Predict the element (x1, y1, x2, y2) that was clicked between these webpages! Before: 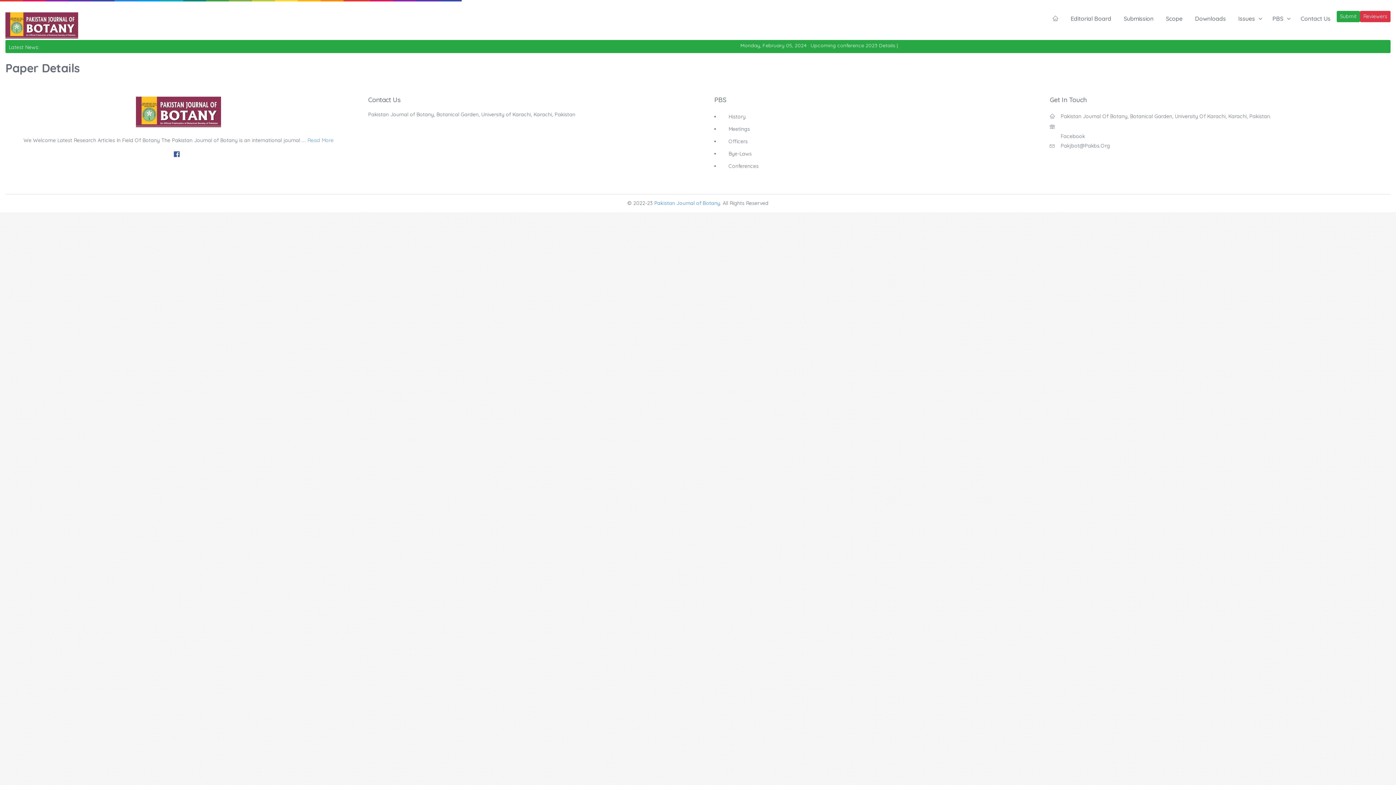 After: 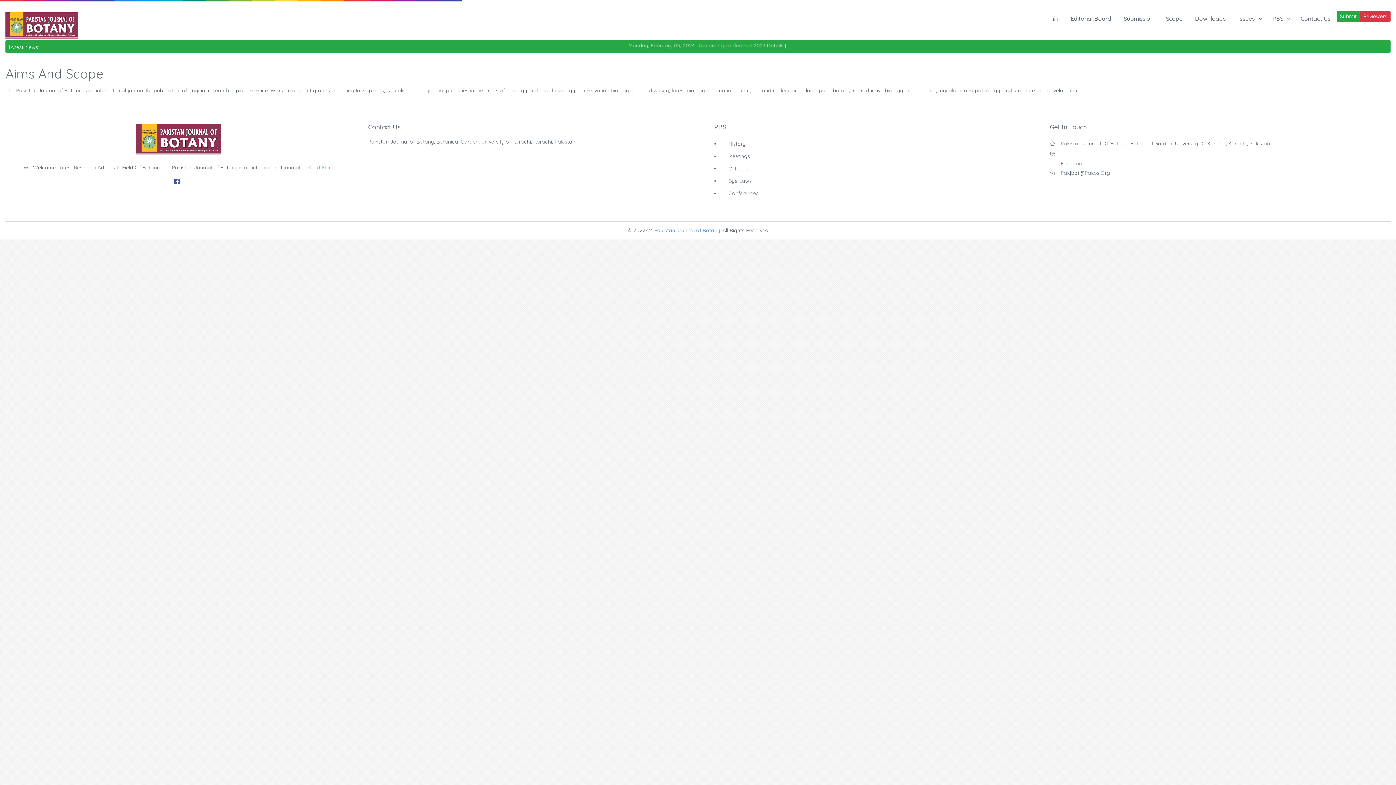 Action: bbox: (1160, 10, 1189, 26) label: Scope